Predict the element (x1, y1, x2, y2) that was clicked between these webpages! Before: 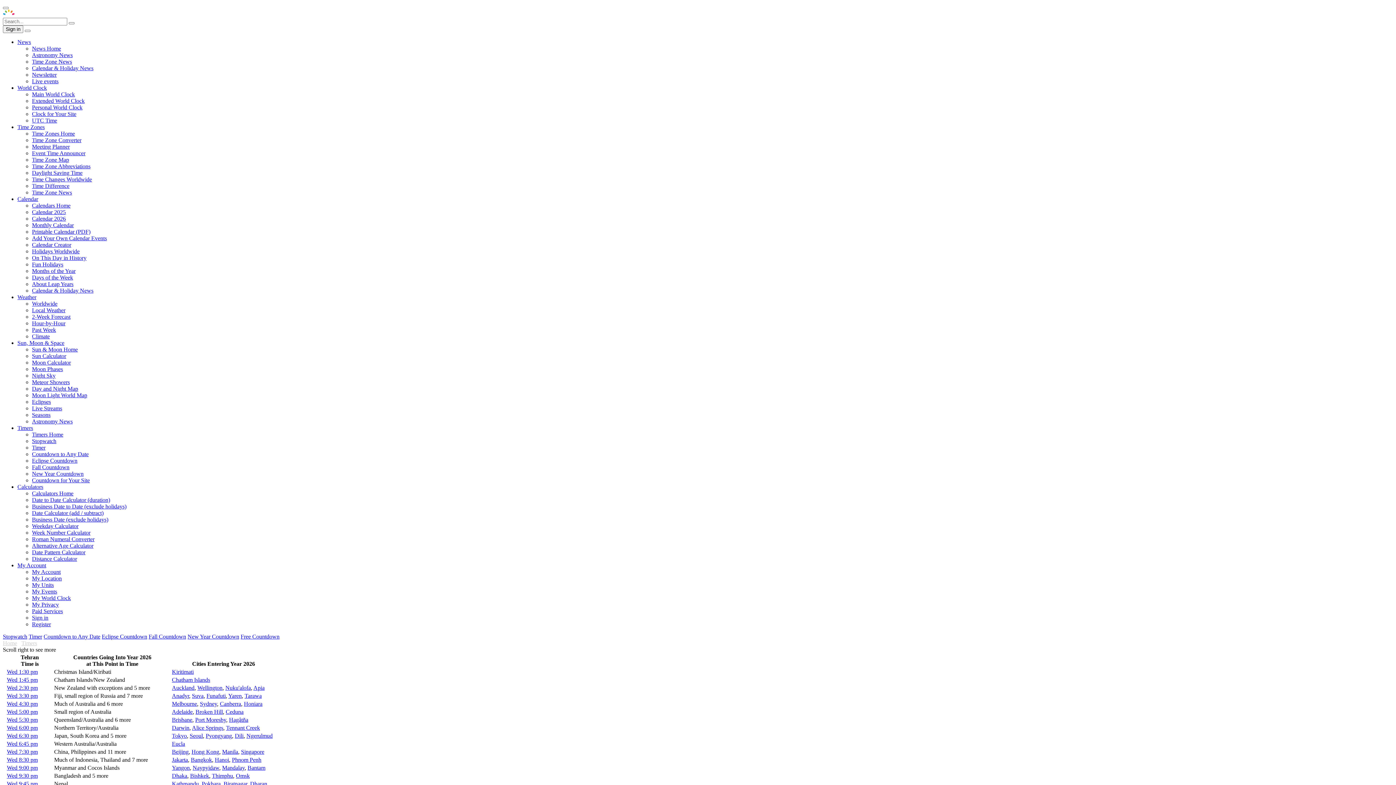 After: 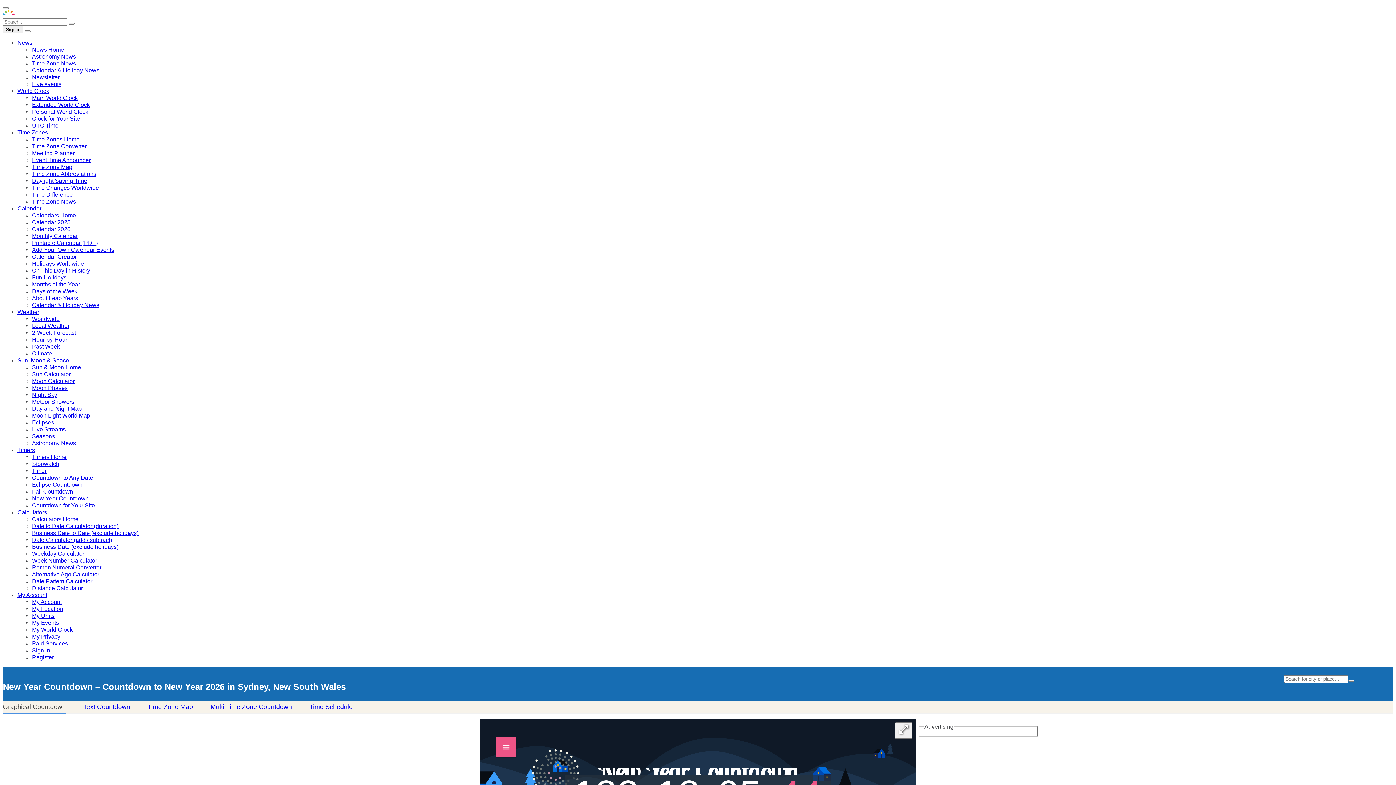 Action: bbox: (200, 701, 217, 707) label: Sydney